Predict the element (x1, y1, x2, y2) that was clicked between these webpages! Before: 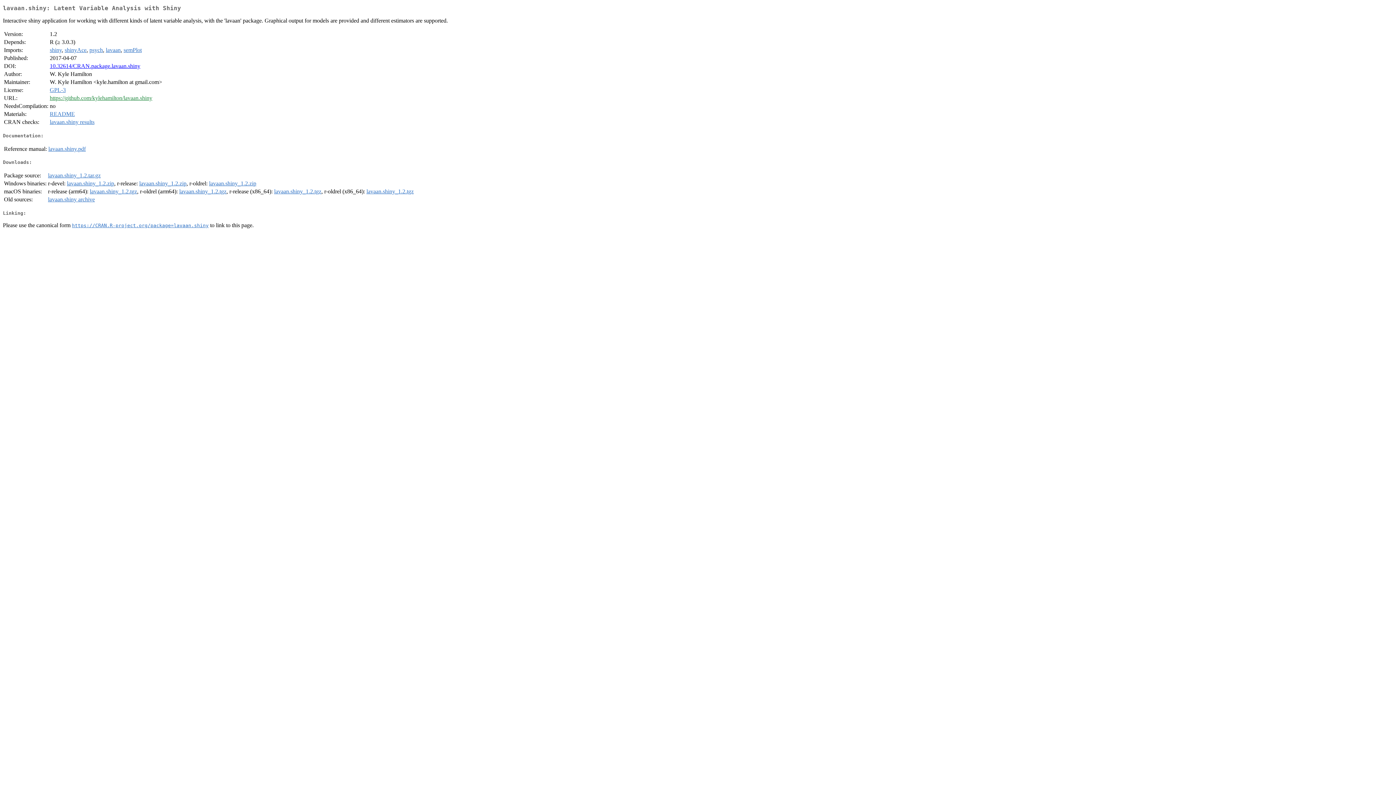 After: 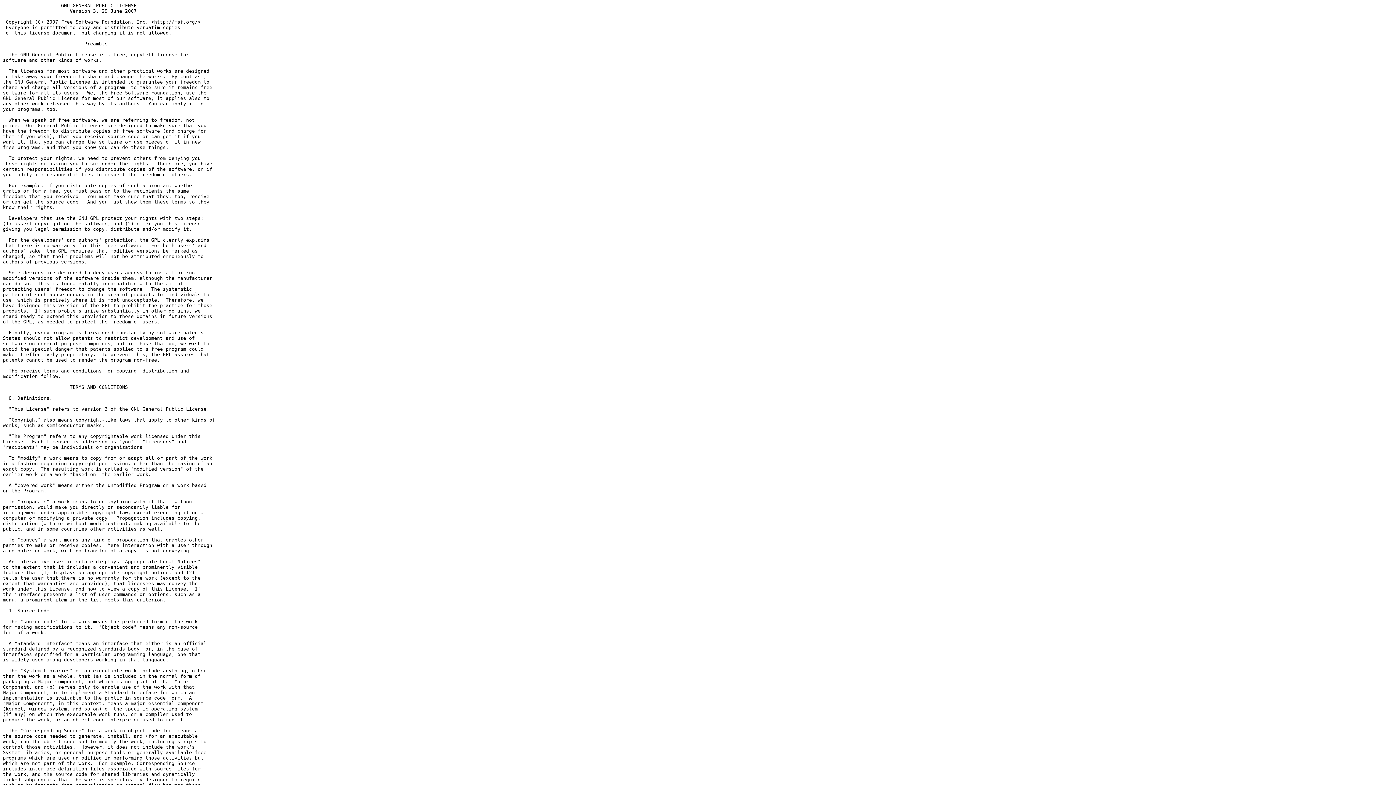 Action: bbox: (49, 87, 65, 93) label: GPL-3